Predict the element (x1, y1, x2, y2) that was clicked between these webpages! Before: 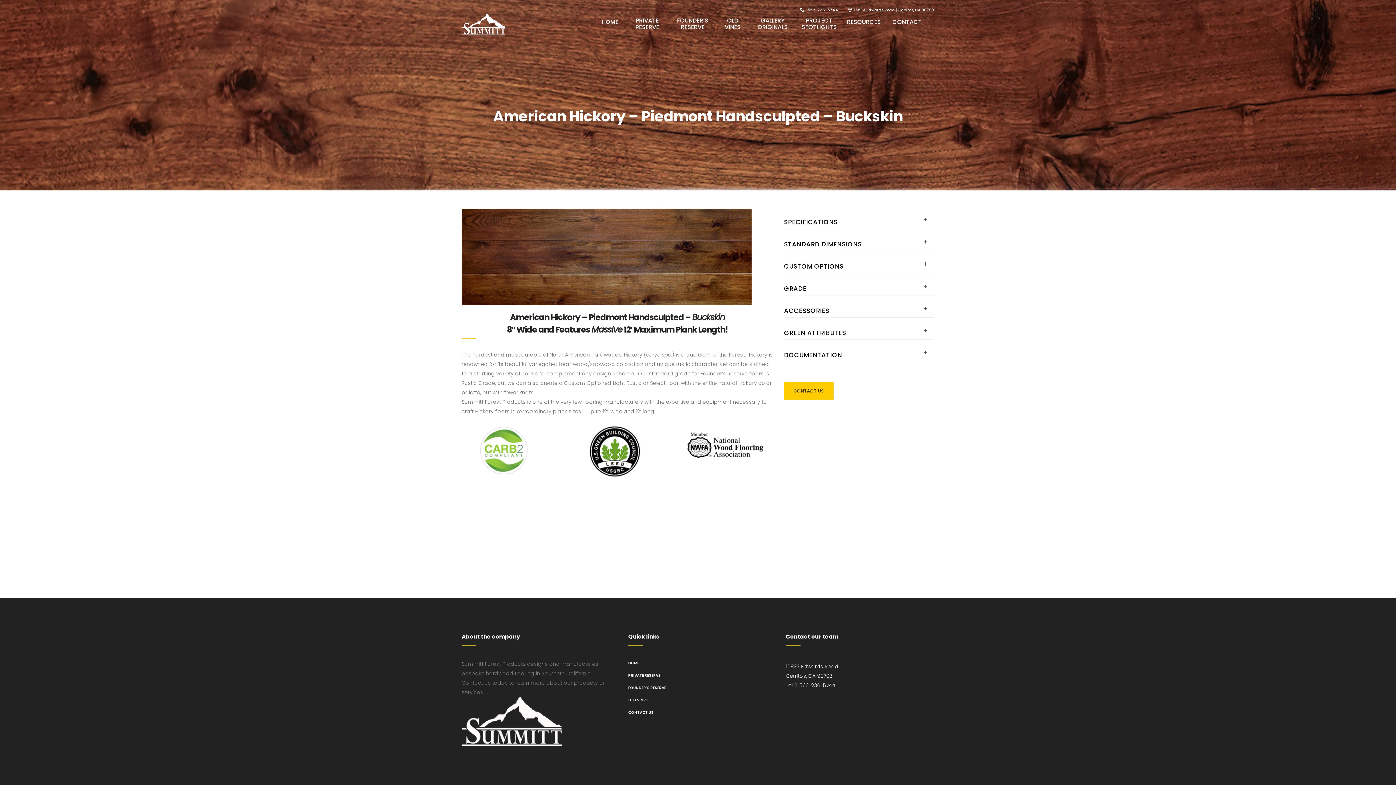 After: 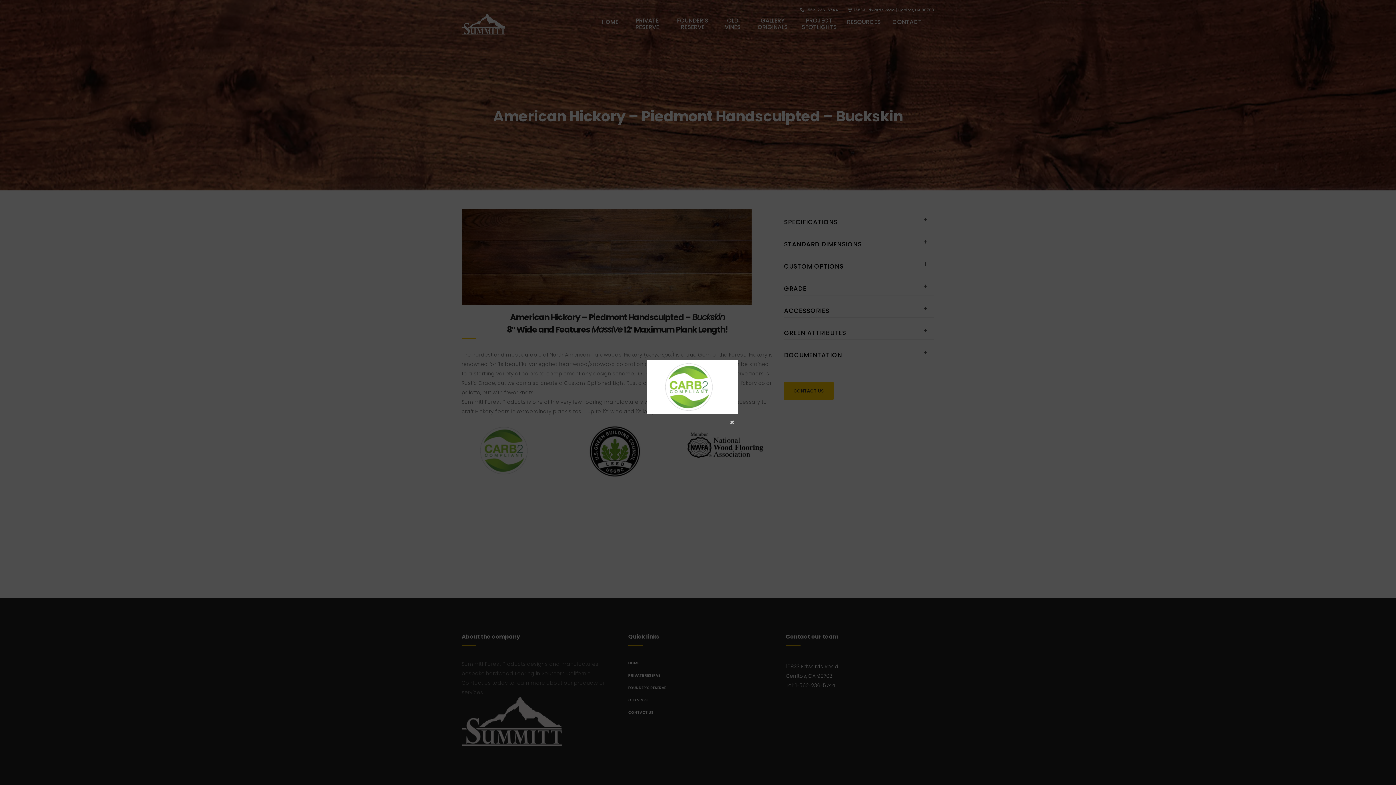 Action: bbox: (461, 424, 552, 431)